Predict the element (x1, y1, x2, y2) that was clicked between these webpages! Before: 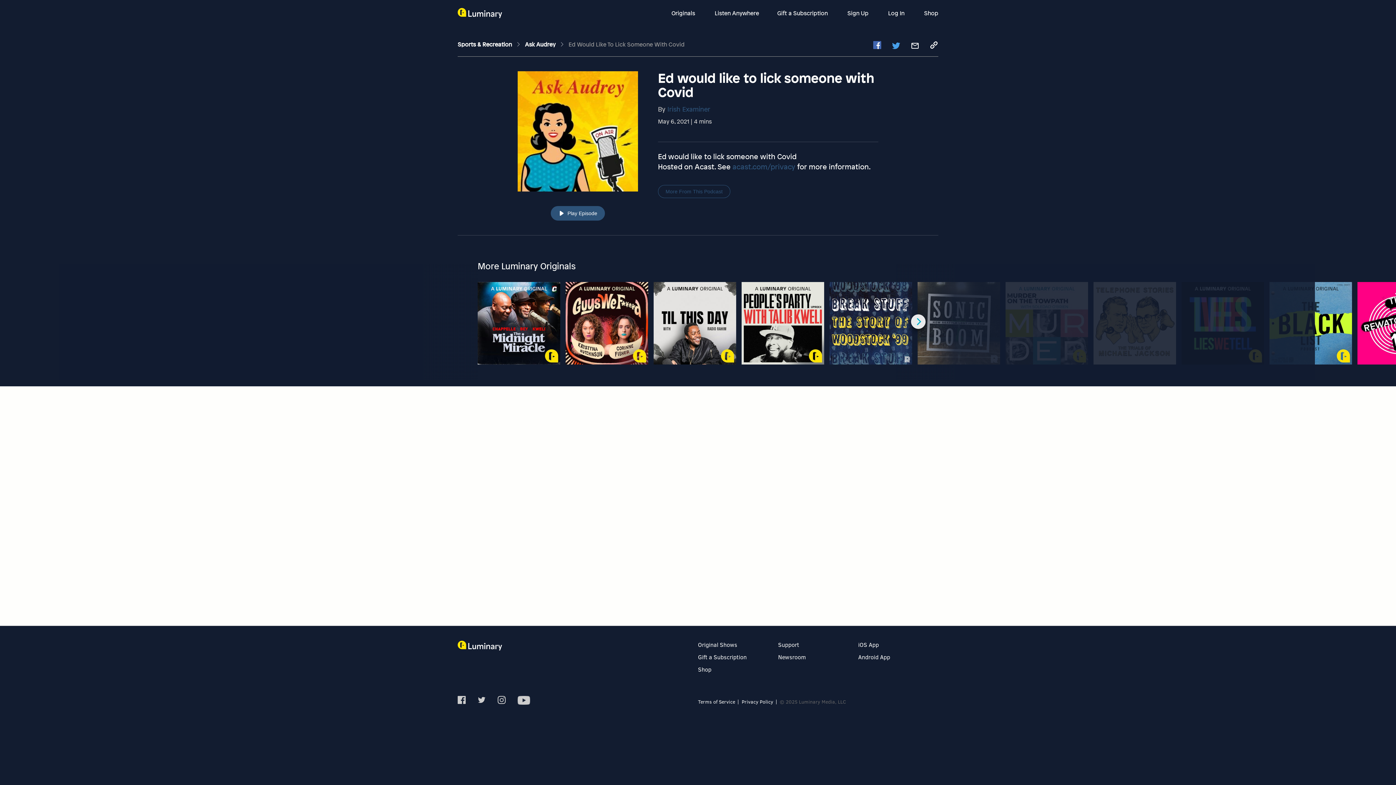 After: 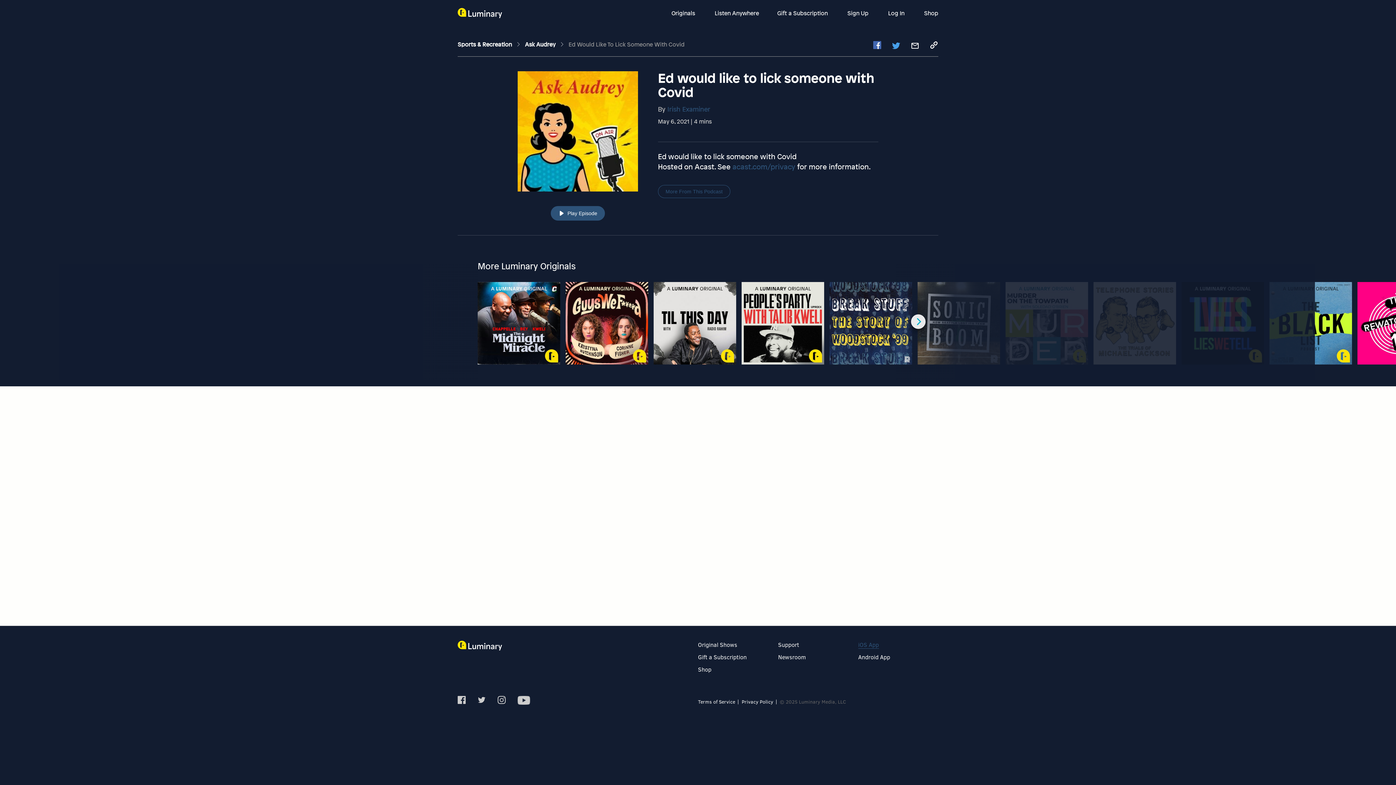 Action: bbox: (858, 641, 879, 648) label: iOS App